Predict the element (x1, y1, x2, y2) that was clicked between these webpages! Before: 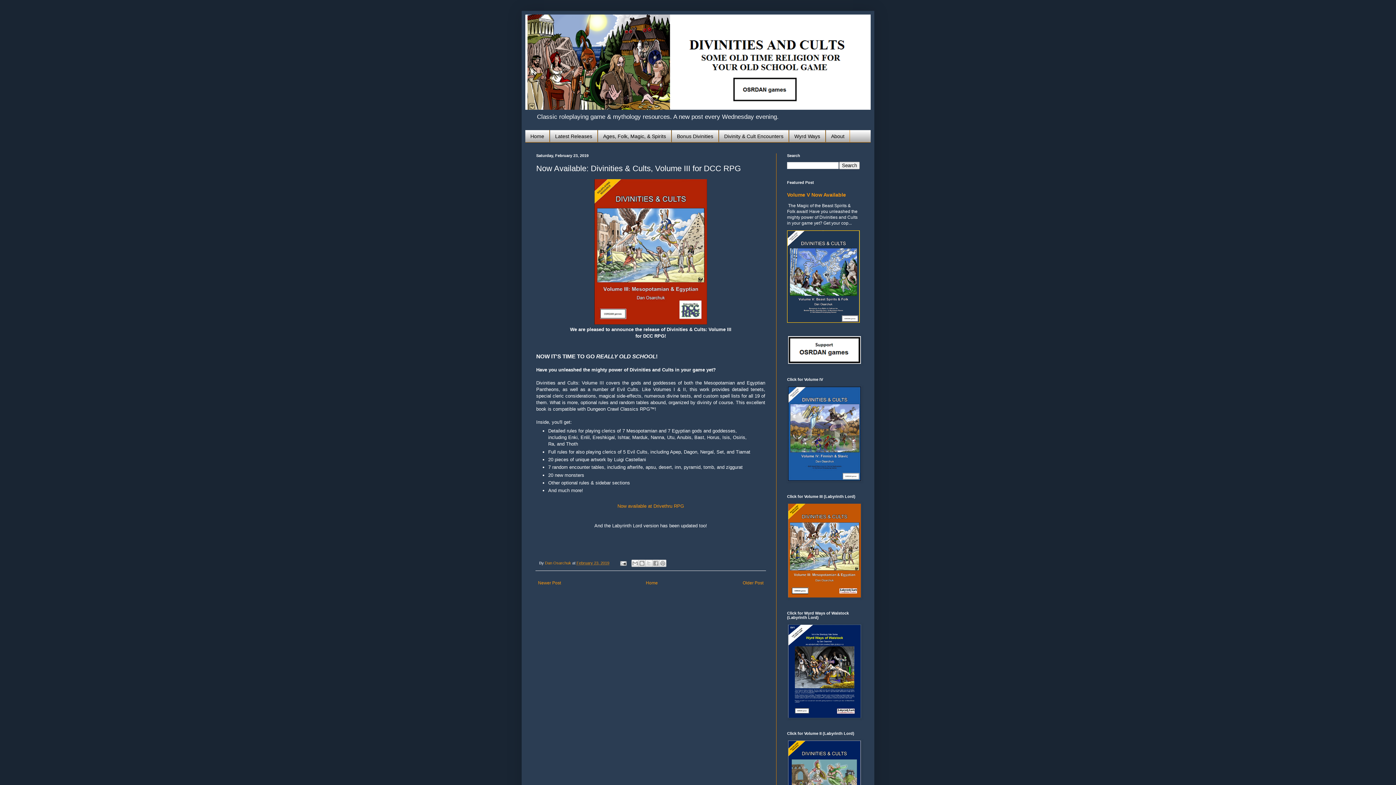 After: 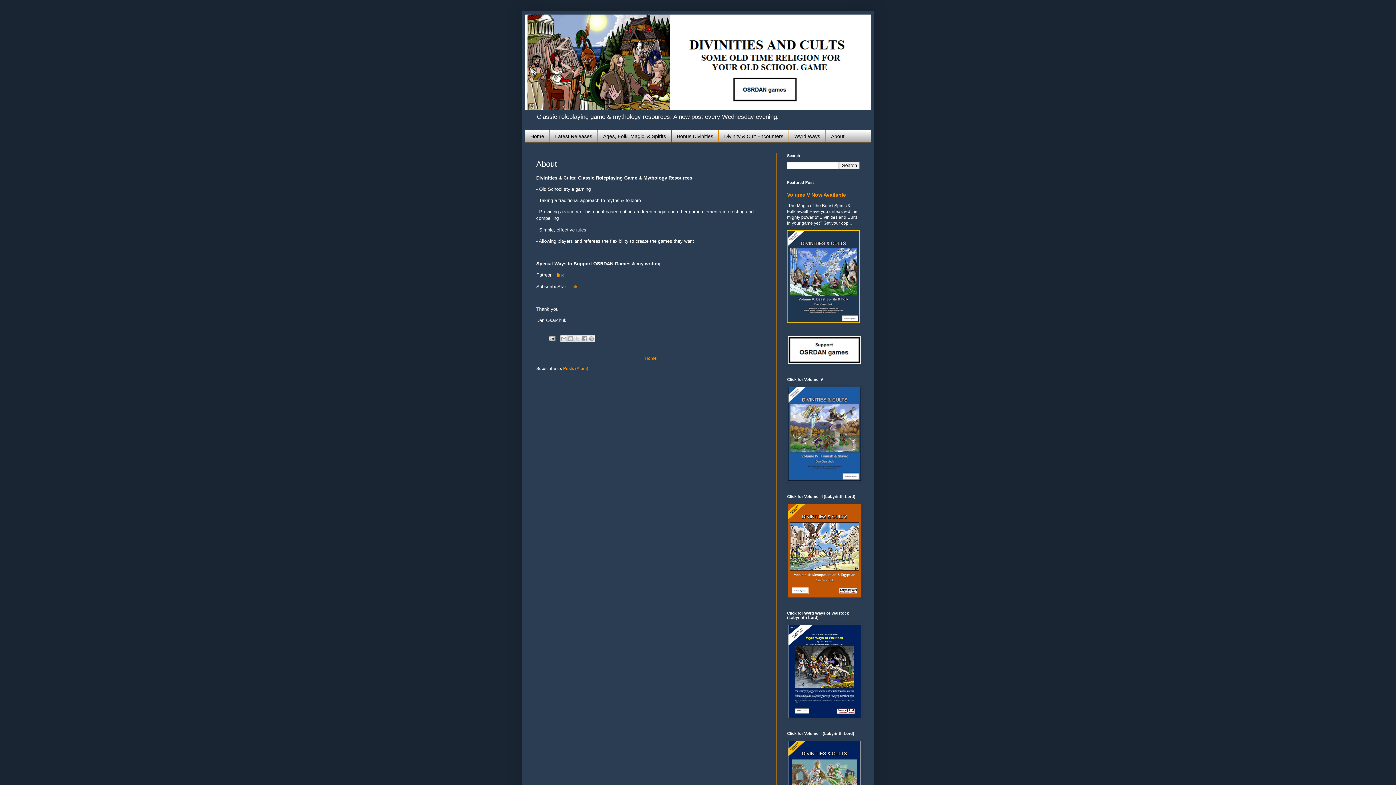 Action: bbox: (787, 361, 862, 366)